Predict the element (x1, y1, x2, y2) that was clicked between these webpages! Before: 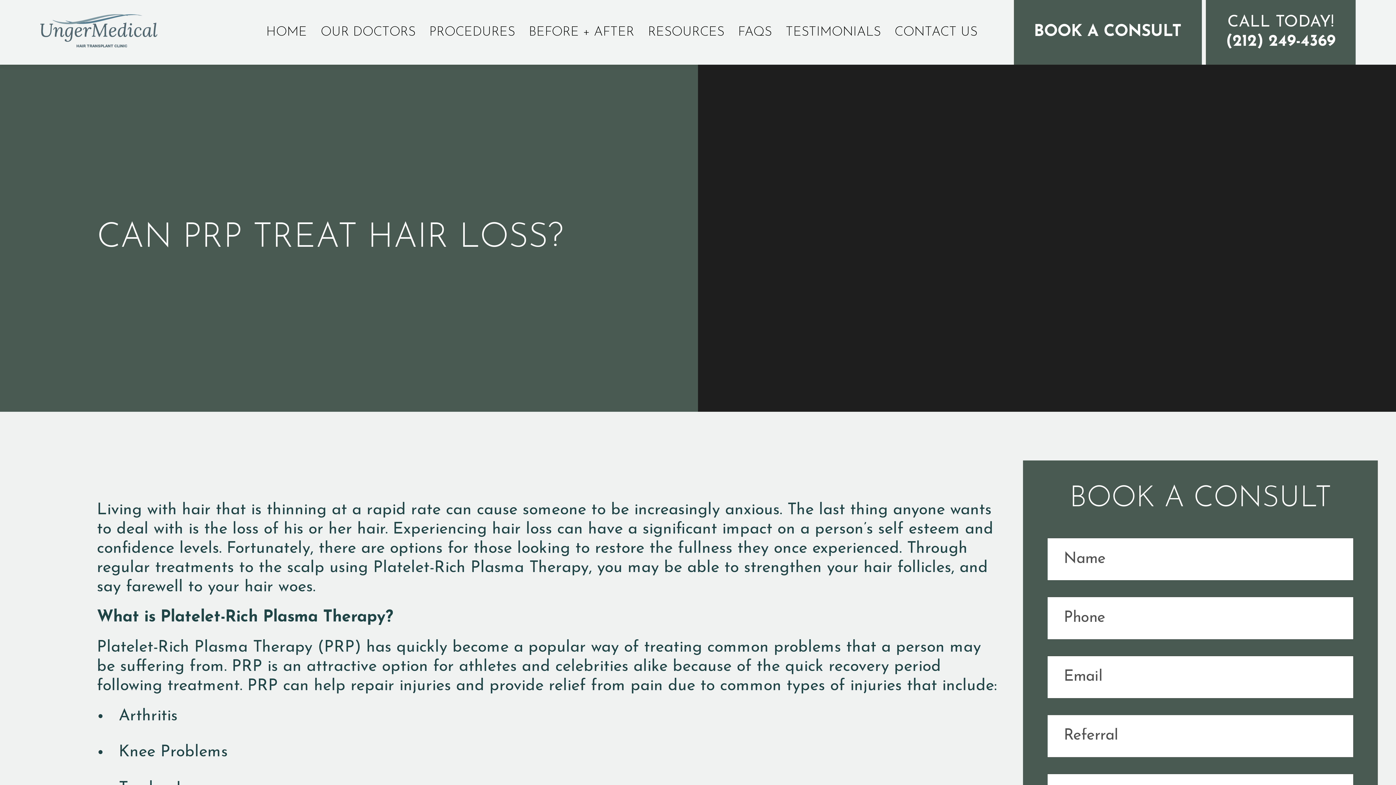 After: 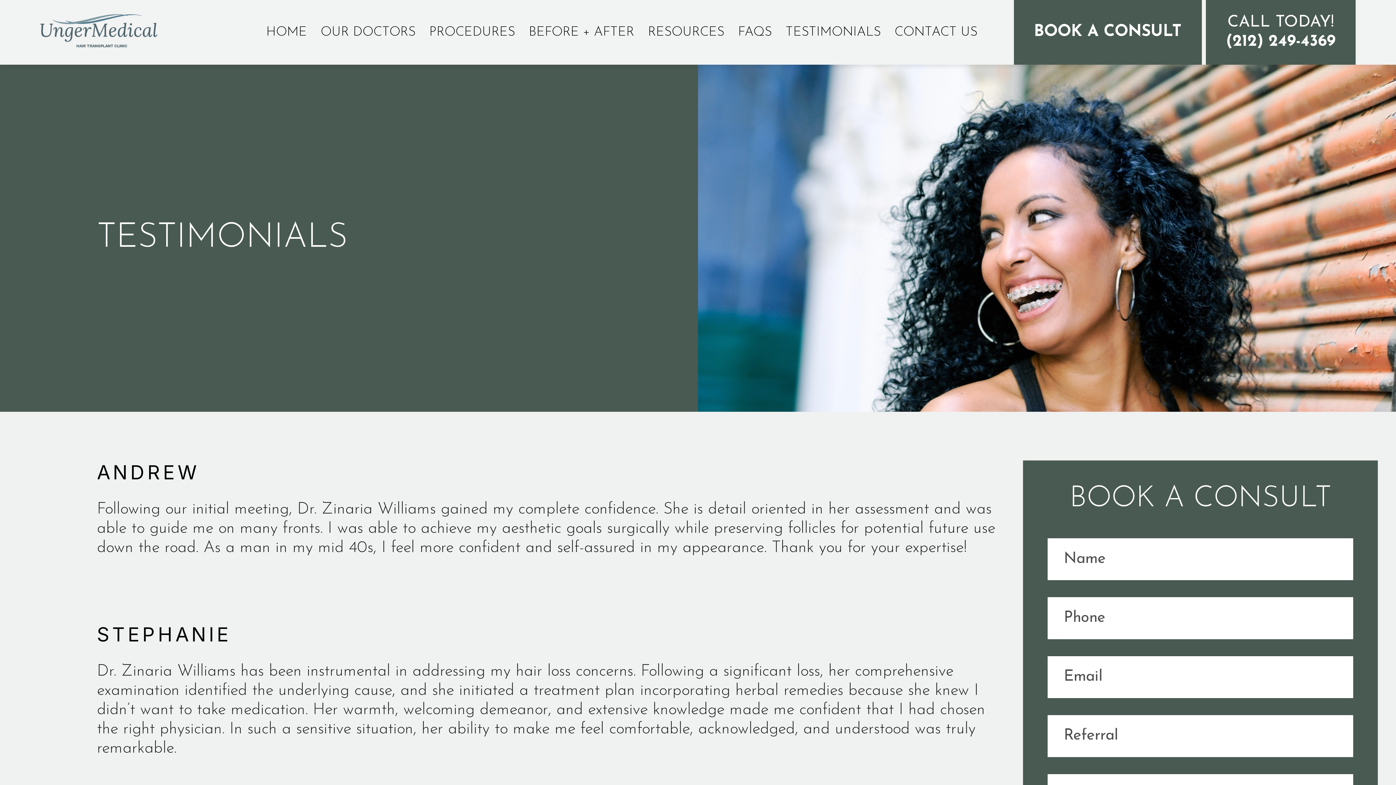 Action: bbox: (785, 25, 881, 38) label: TESTIMONIALS